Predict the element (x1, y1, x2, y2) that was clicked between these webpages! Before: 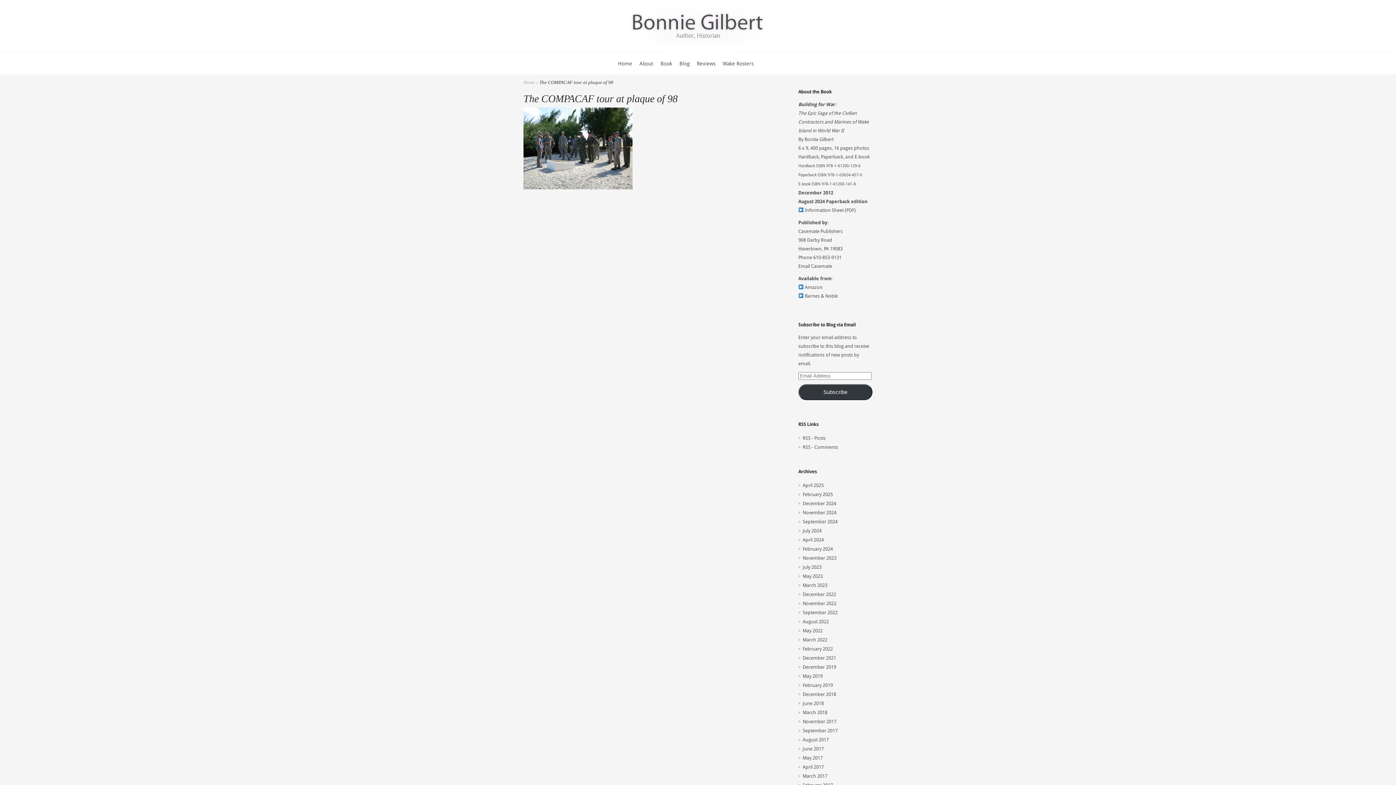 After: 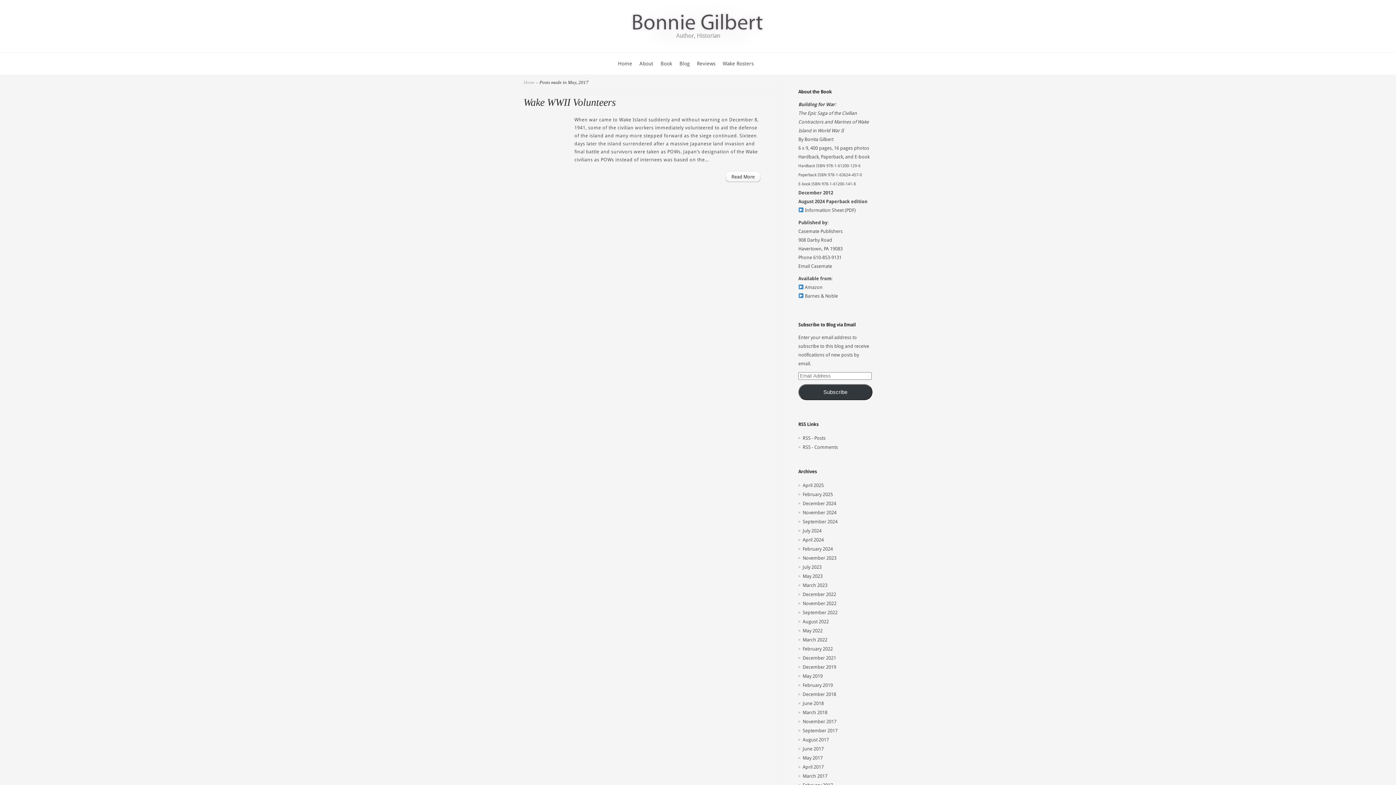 Action: label: May 2017 bbox: (802, 755, 822, 760)